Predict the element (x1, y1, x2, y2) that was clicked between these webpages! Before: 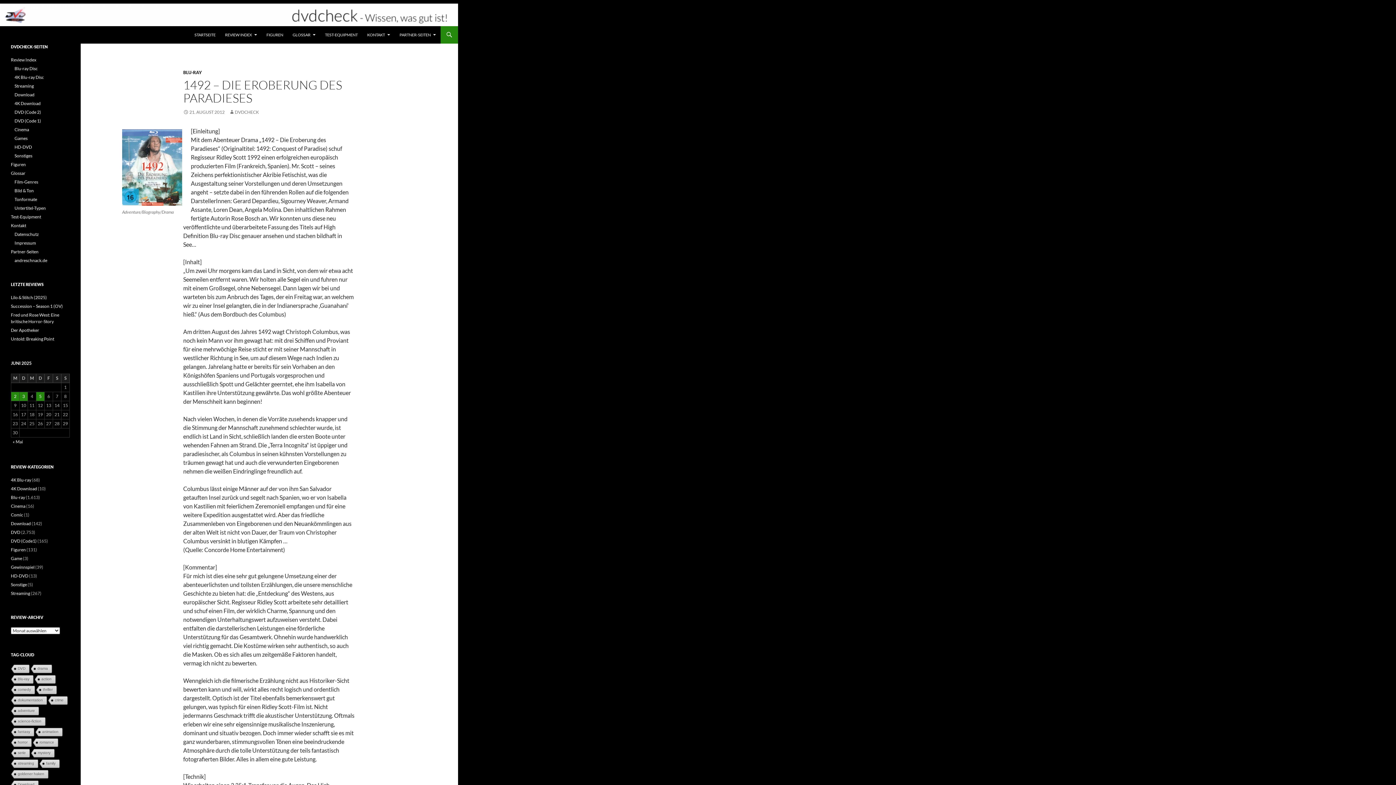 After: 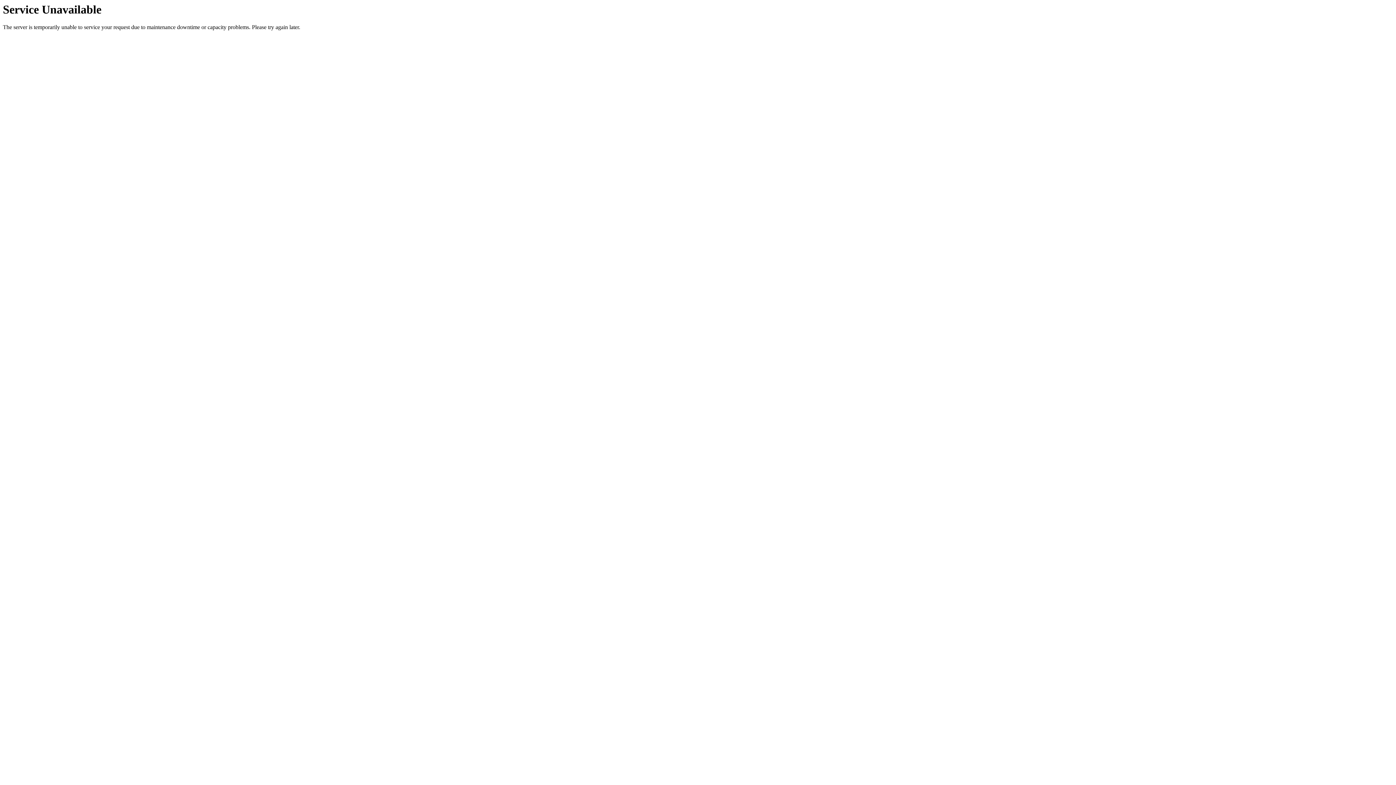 Action: bbox: (10, 717, 45, 726) label: science-fiction